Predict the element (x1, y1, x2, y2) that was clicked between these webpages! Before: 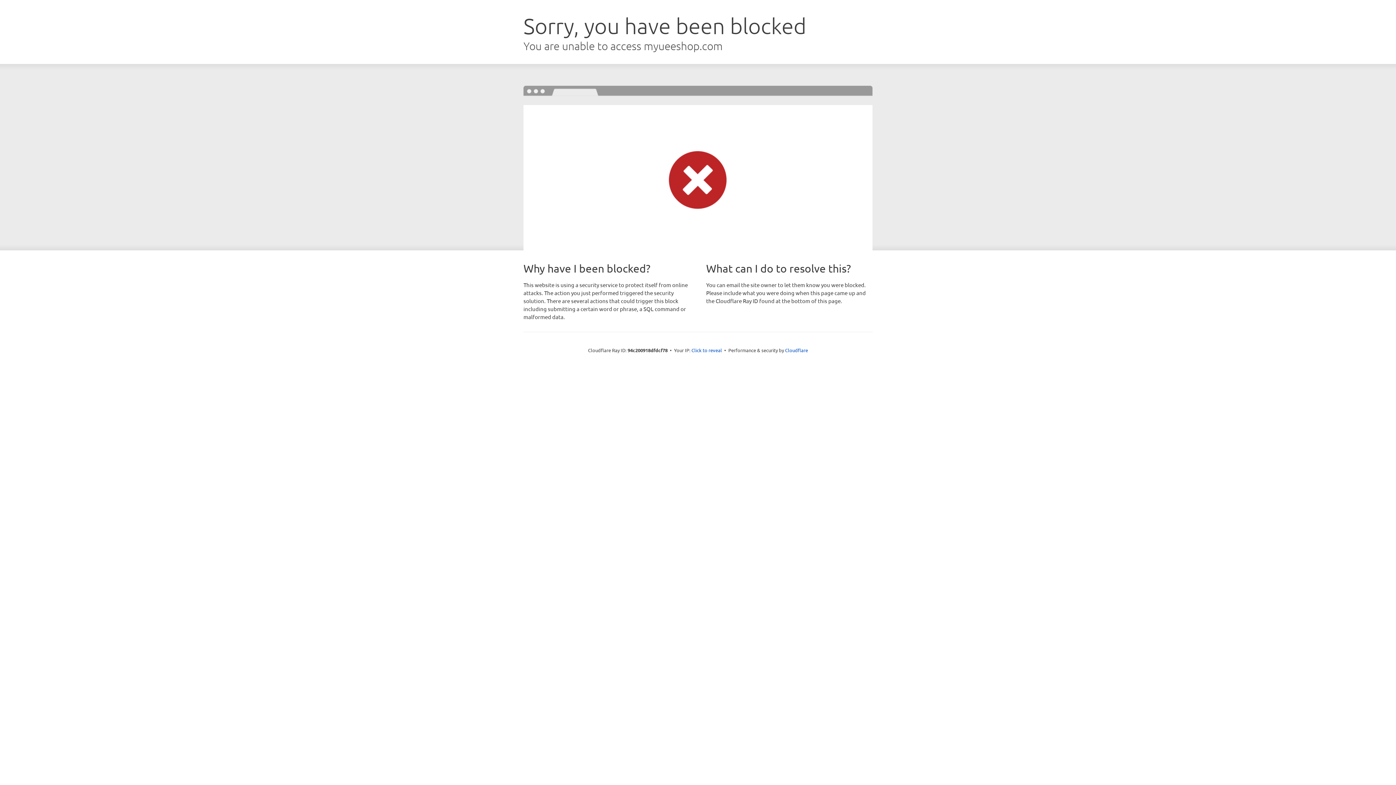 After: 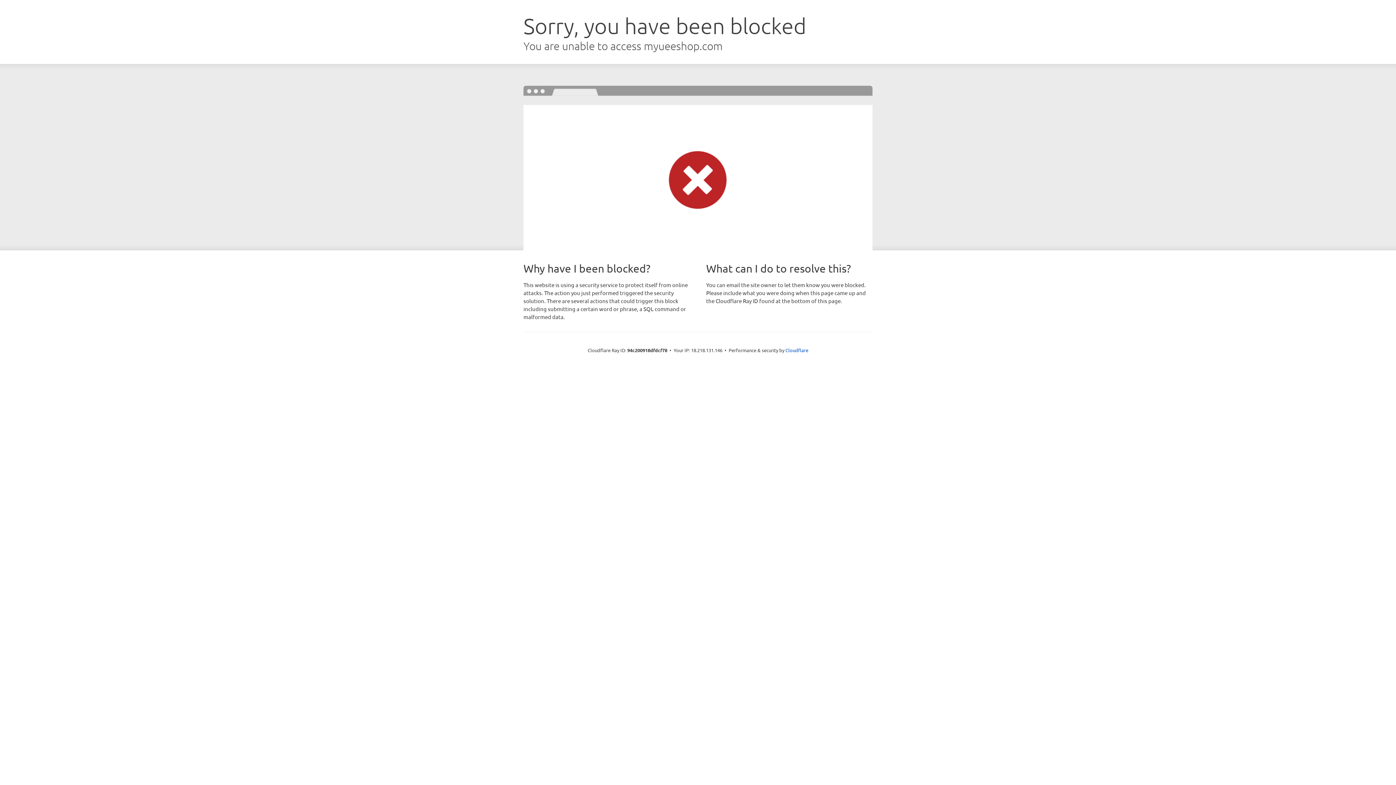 Action: bbox: (691, 346, 722, 353) label: Click to reveal